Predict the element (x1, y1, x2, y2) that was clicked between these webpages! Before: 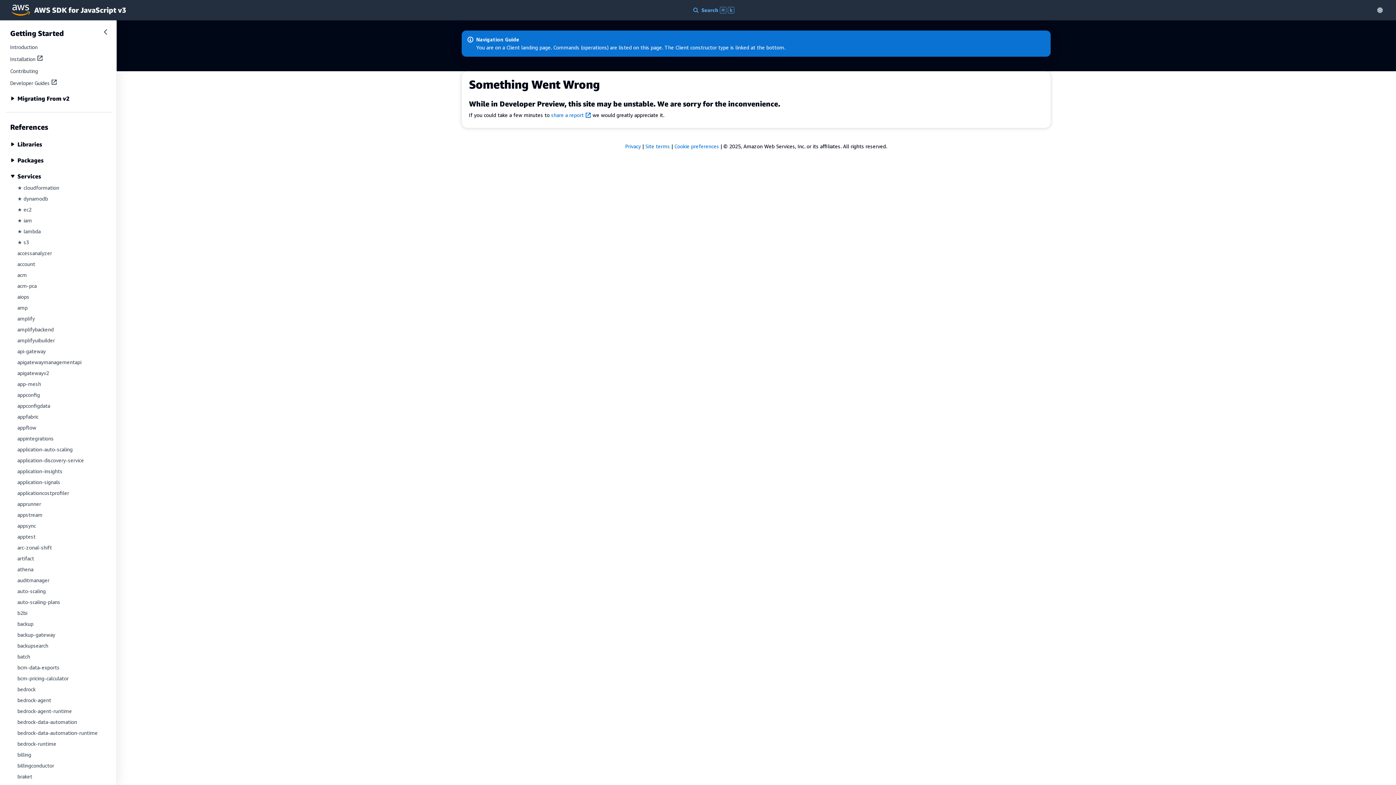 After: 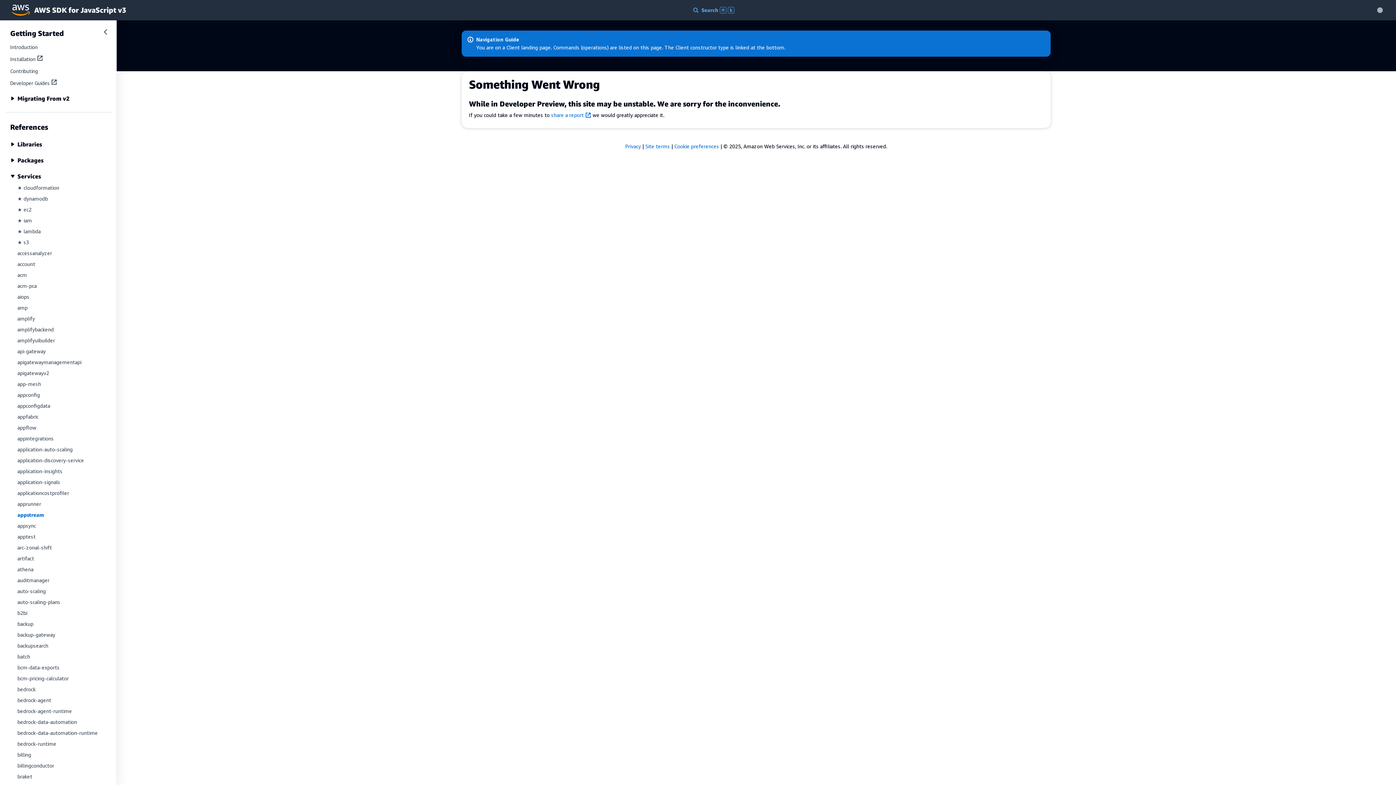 Action: bbox: (17, 512, 42, 518) label: appstream